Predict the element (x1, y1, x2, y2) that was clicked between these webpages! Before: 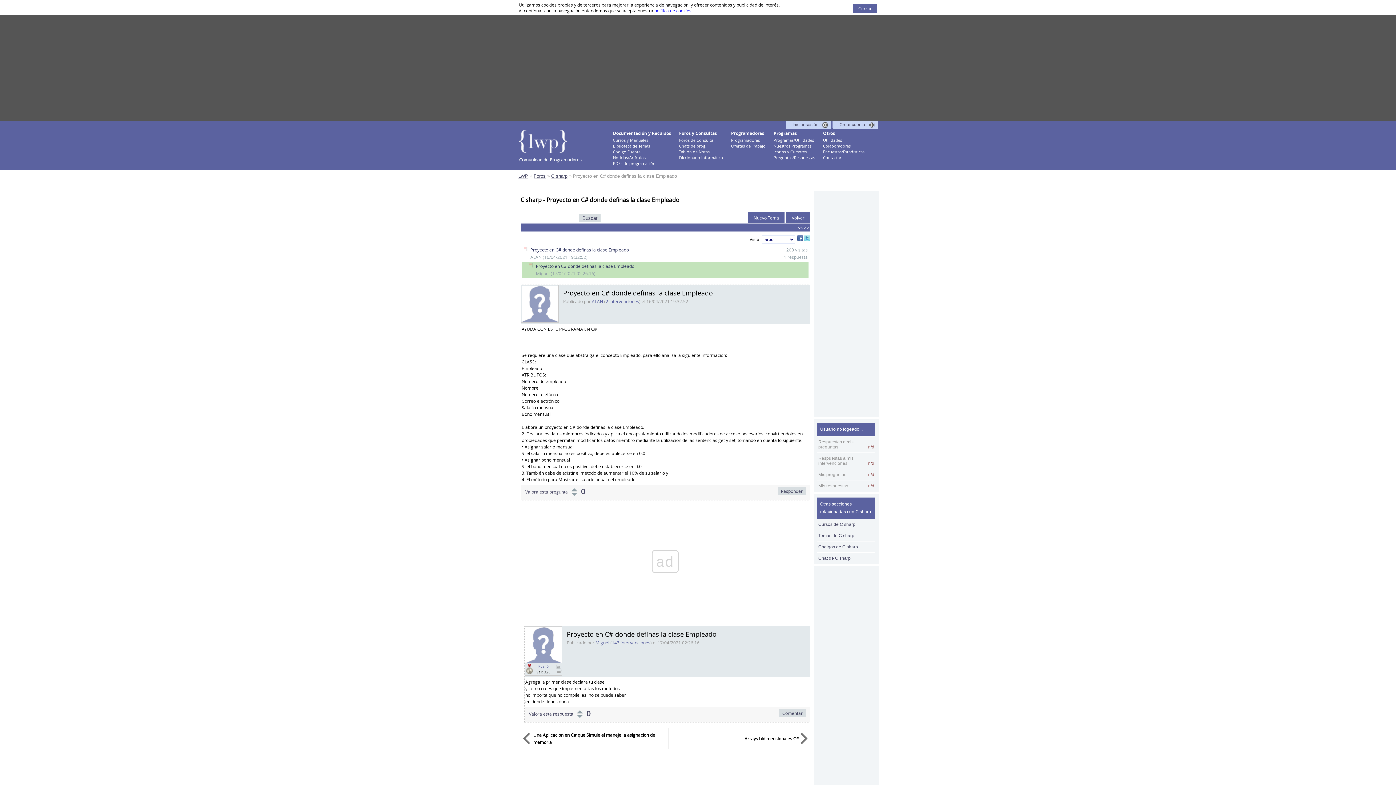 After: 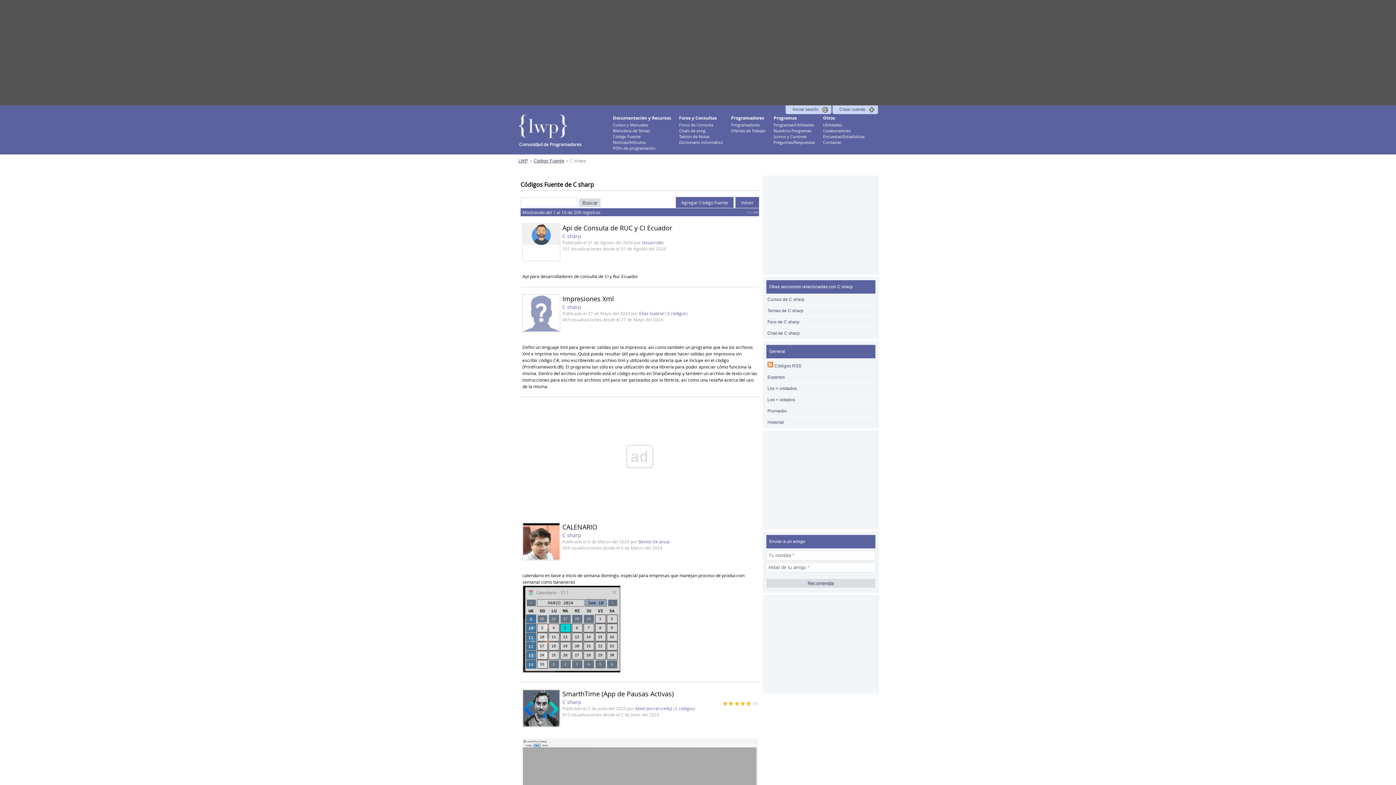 Action: bbox: (818, 544, 858, 549) label: Códigos de C sharp